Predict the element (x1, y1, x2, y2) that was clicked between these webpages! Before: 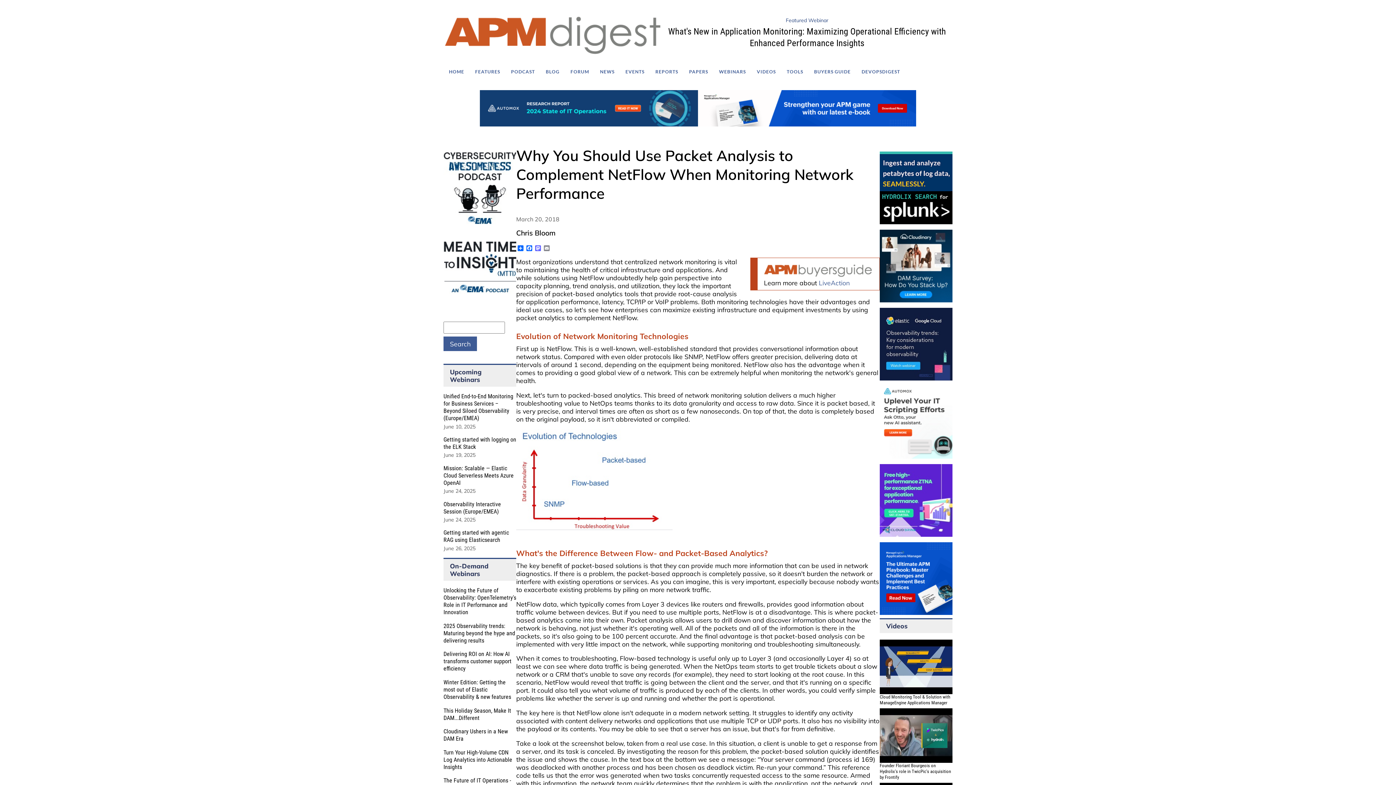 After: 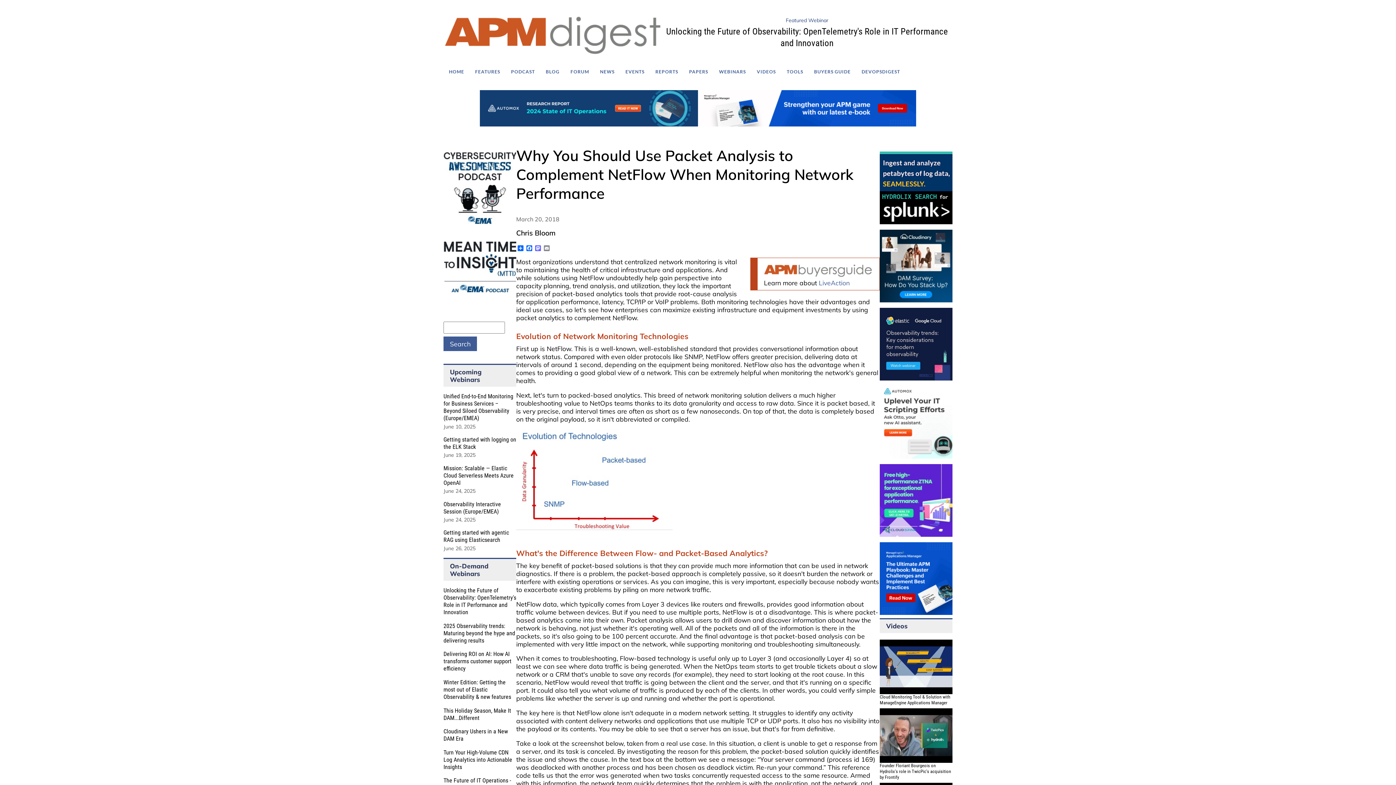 Action: bbox: (443, 151, 516, 224)